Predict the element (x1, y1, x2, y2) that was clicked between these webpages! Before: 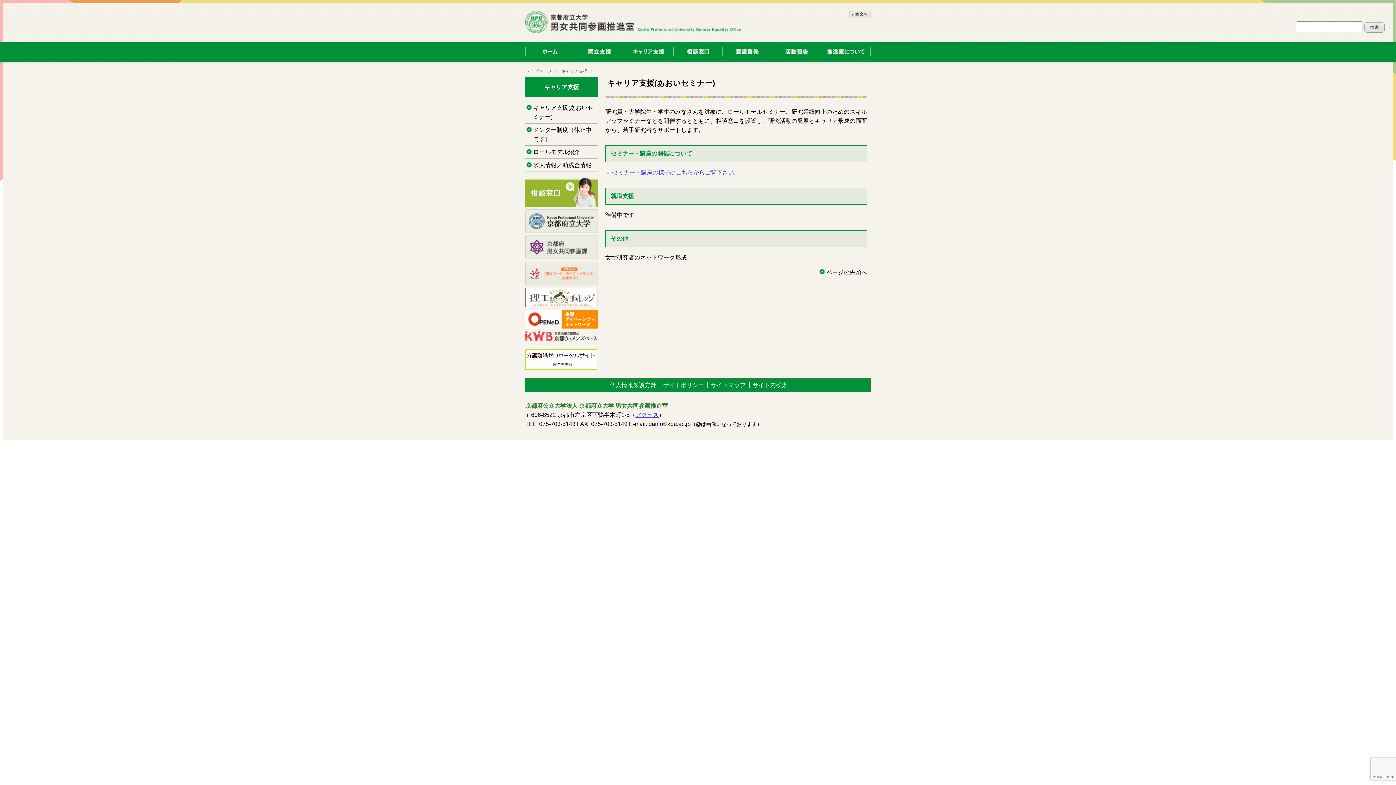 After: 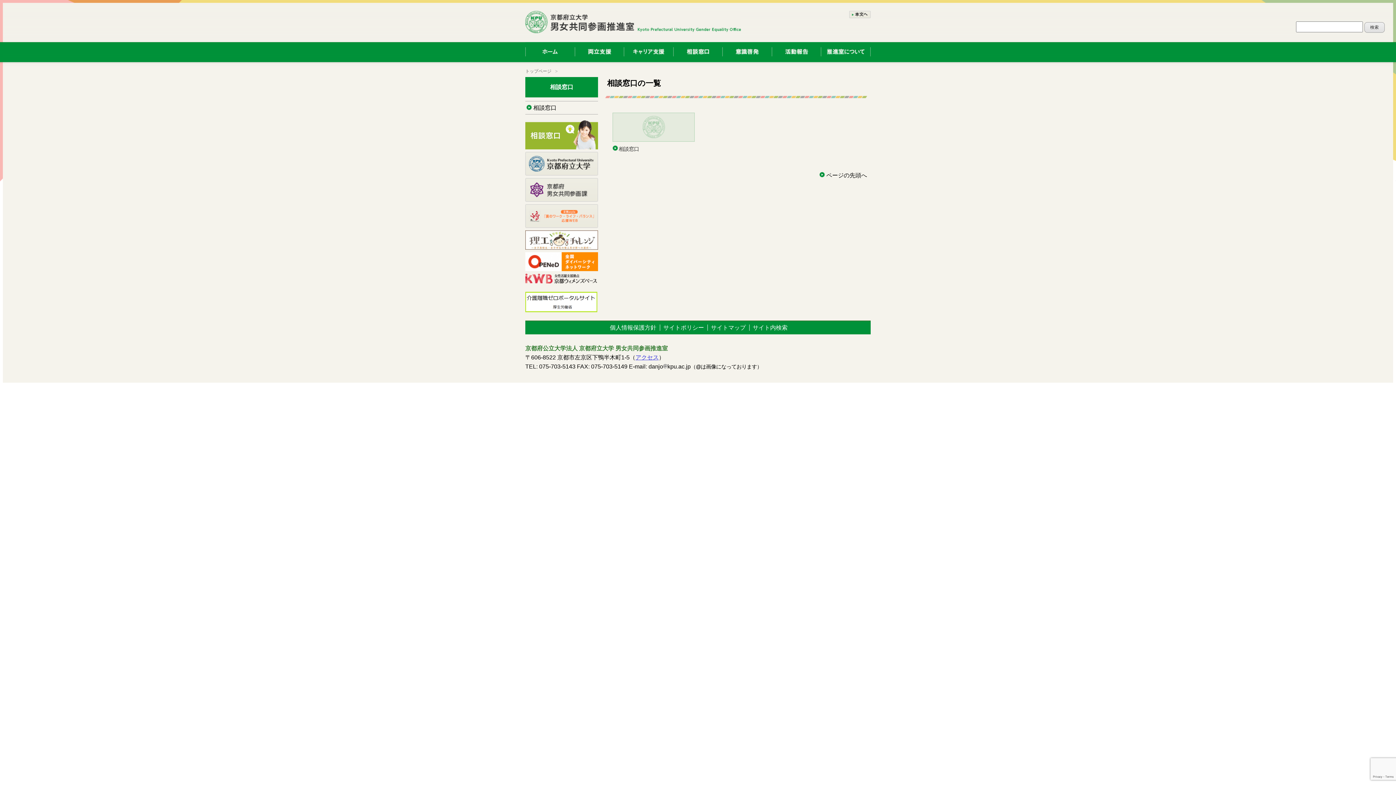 Action: bbox: (673, 56, 722, 62)